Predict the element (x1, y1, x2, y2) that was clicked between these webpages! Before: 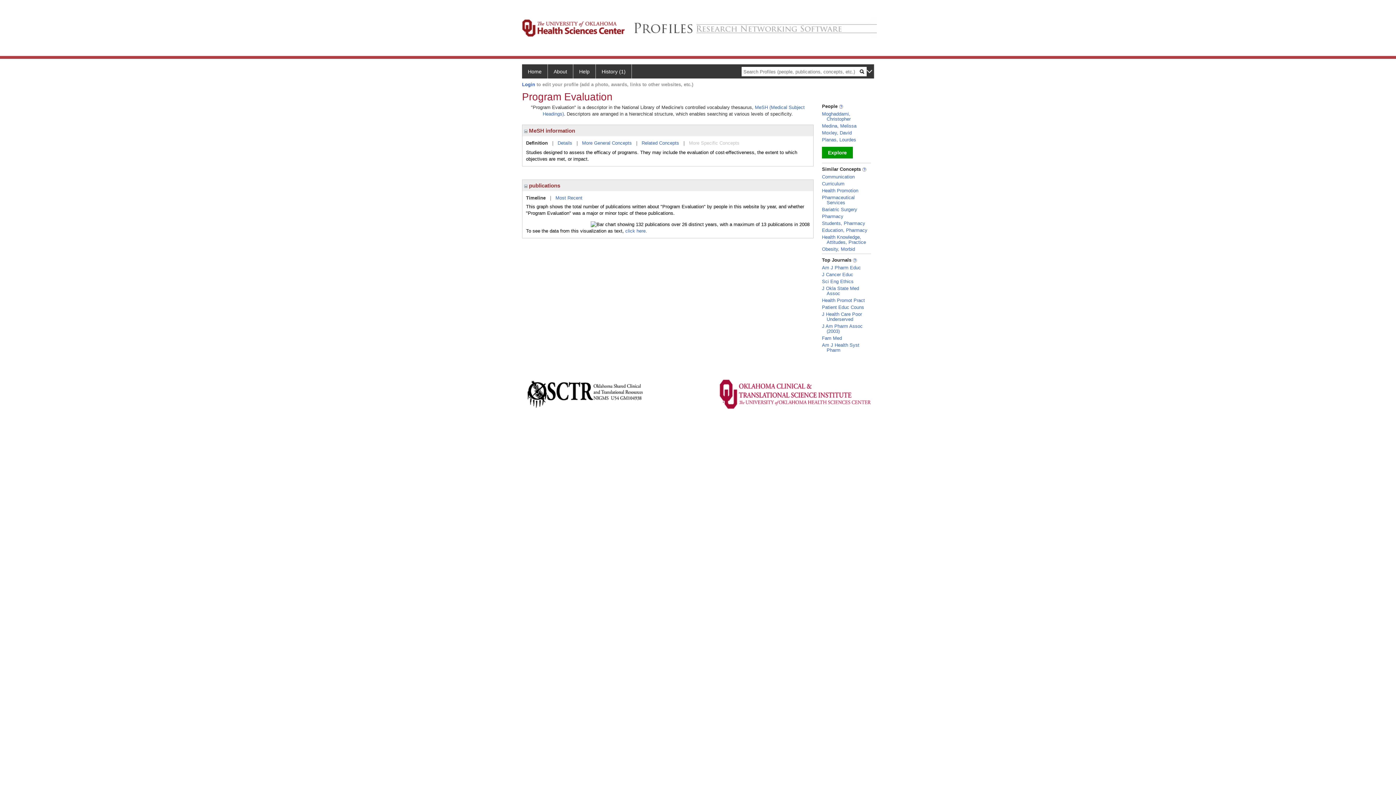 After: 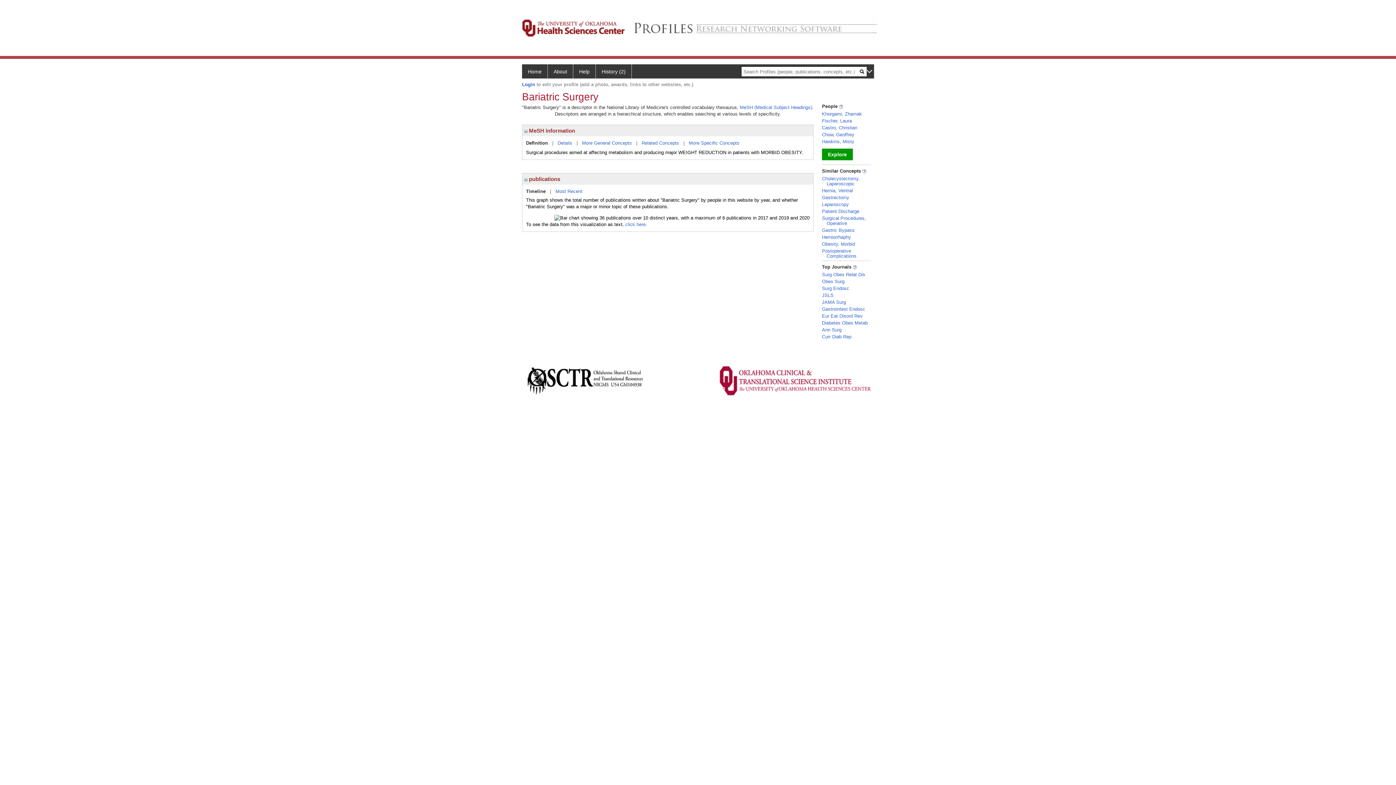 Action: bbox: (822, 206, 857, 212) label: Bariatric Surgery